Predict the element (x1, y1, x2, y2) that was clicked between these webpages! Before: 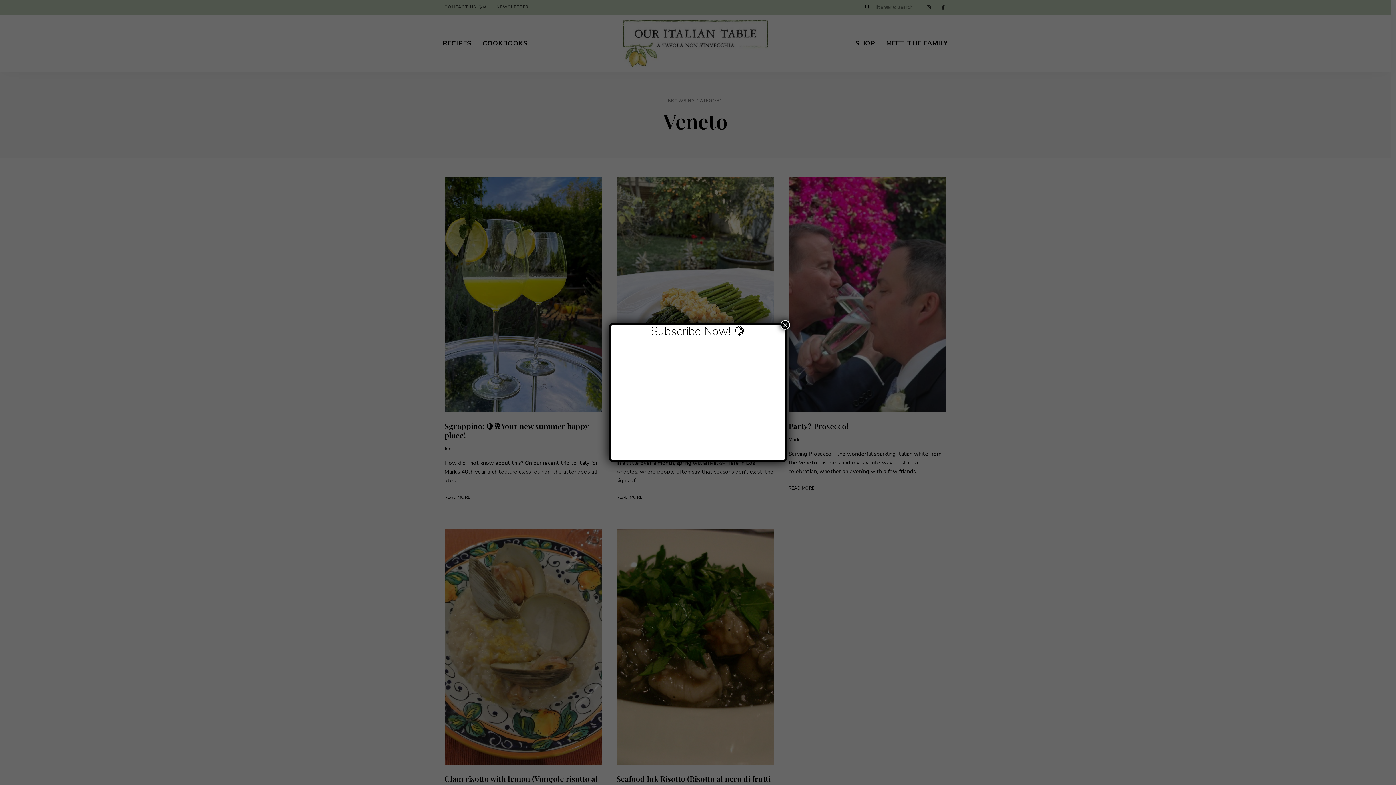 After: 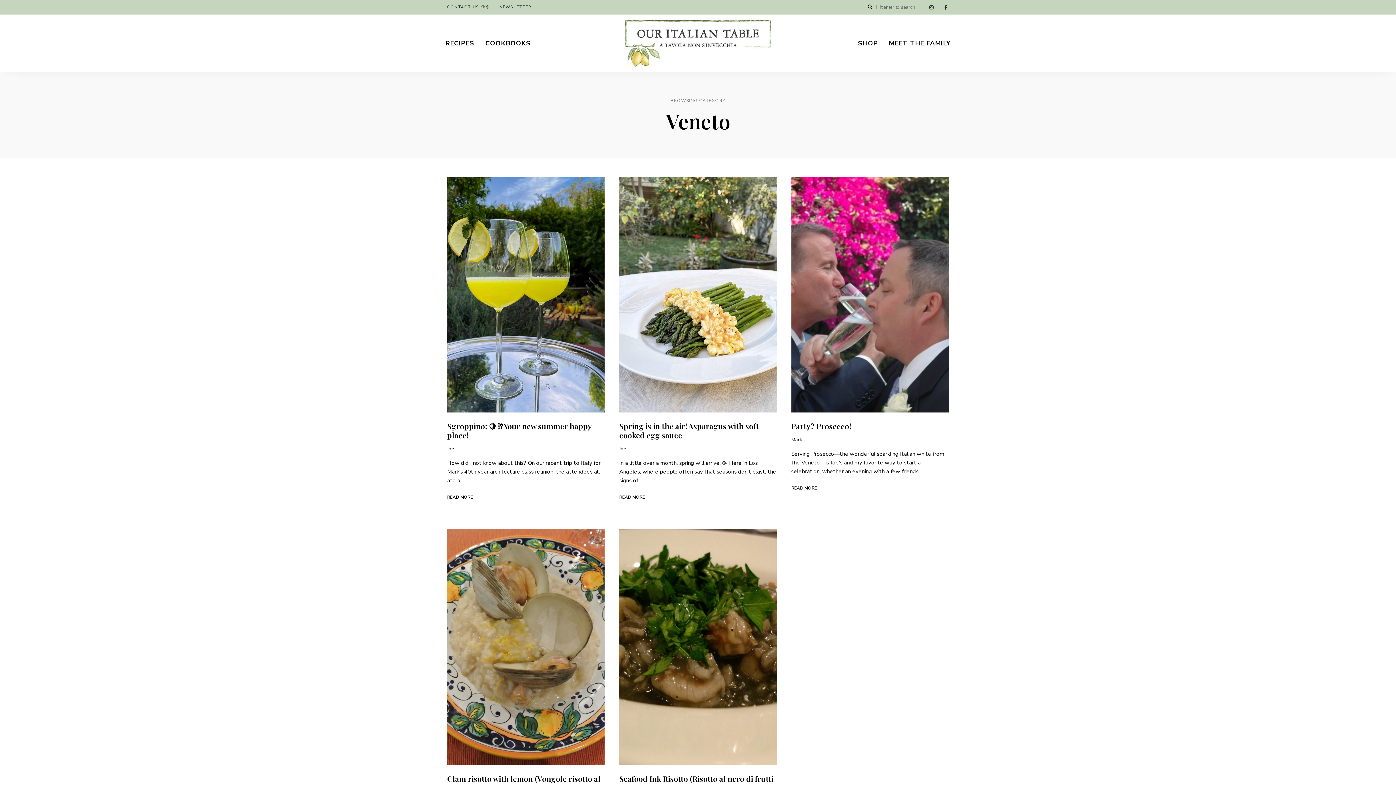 Action: bbox: (780, 320, 790, 329) label: Close